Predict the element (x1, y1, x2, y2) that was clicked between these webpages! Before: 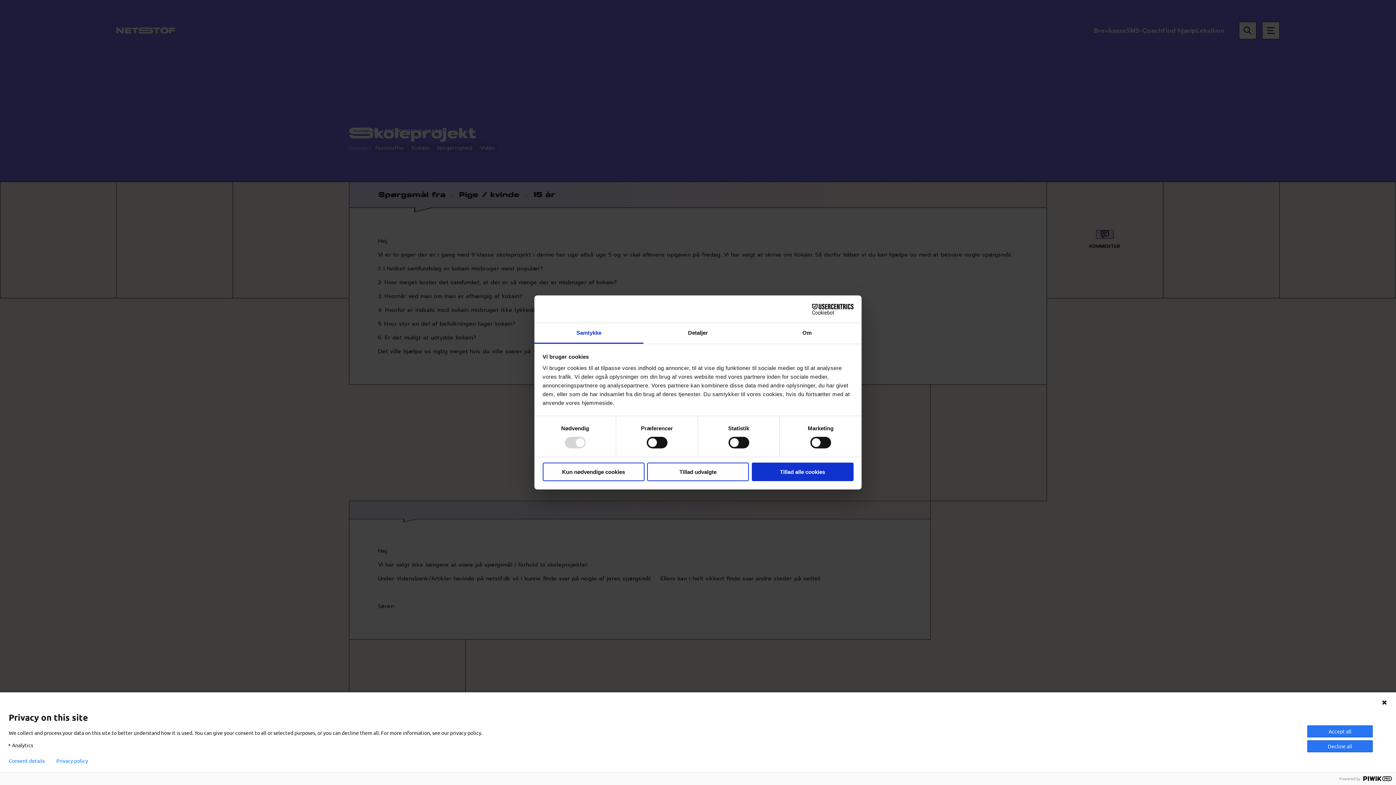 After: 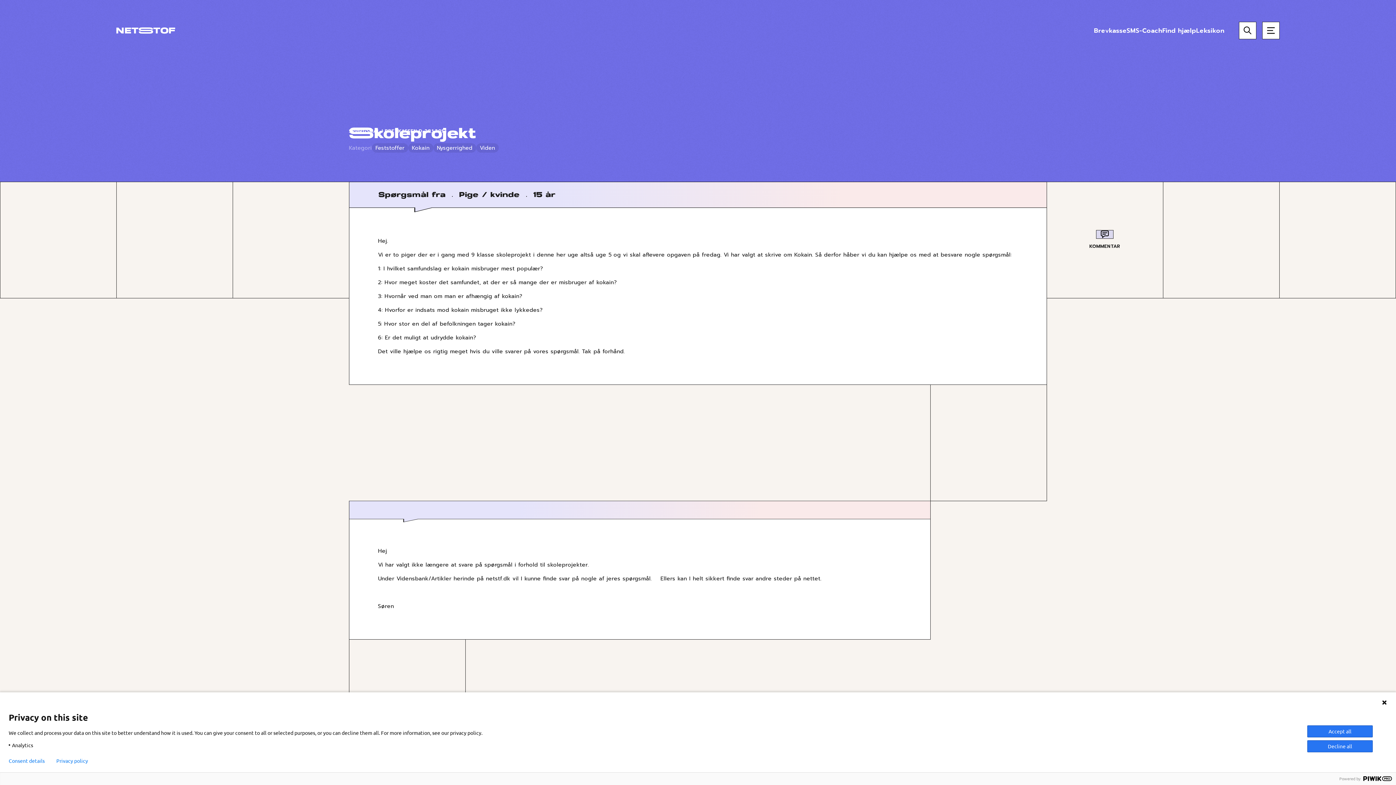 Action: label: Kun nødvendige cookies bbox: (542, 462, 644, 481)